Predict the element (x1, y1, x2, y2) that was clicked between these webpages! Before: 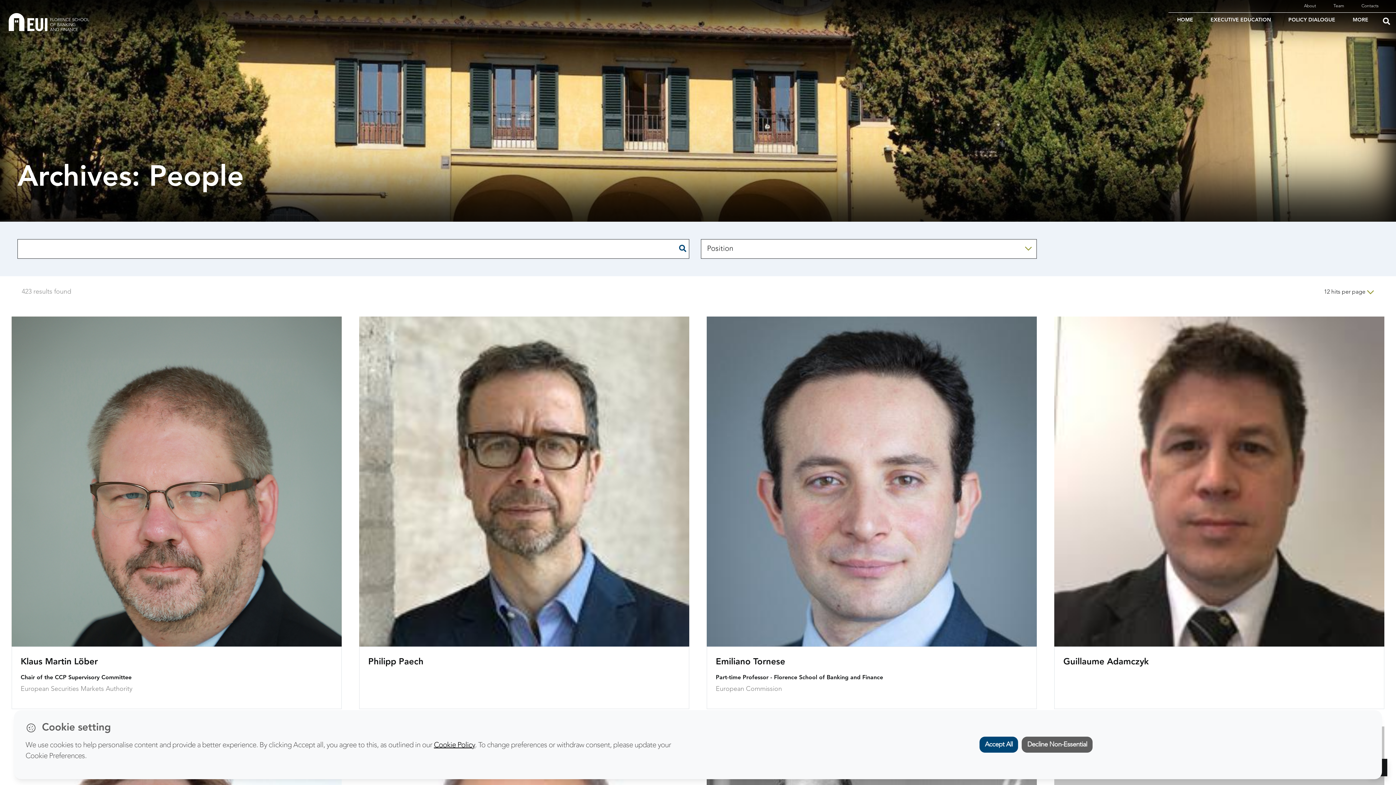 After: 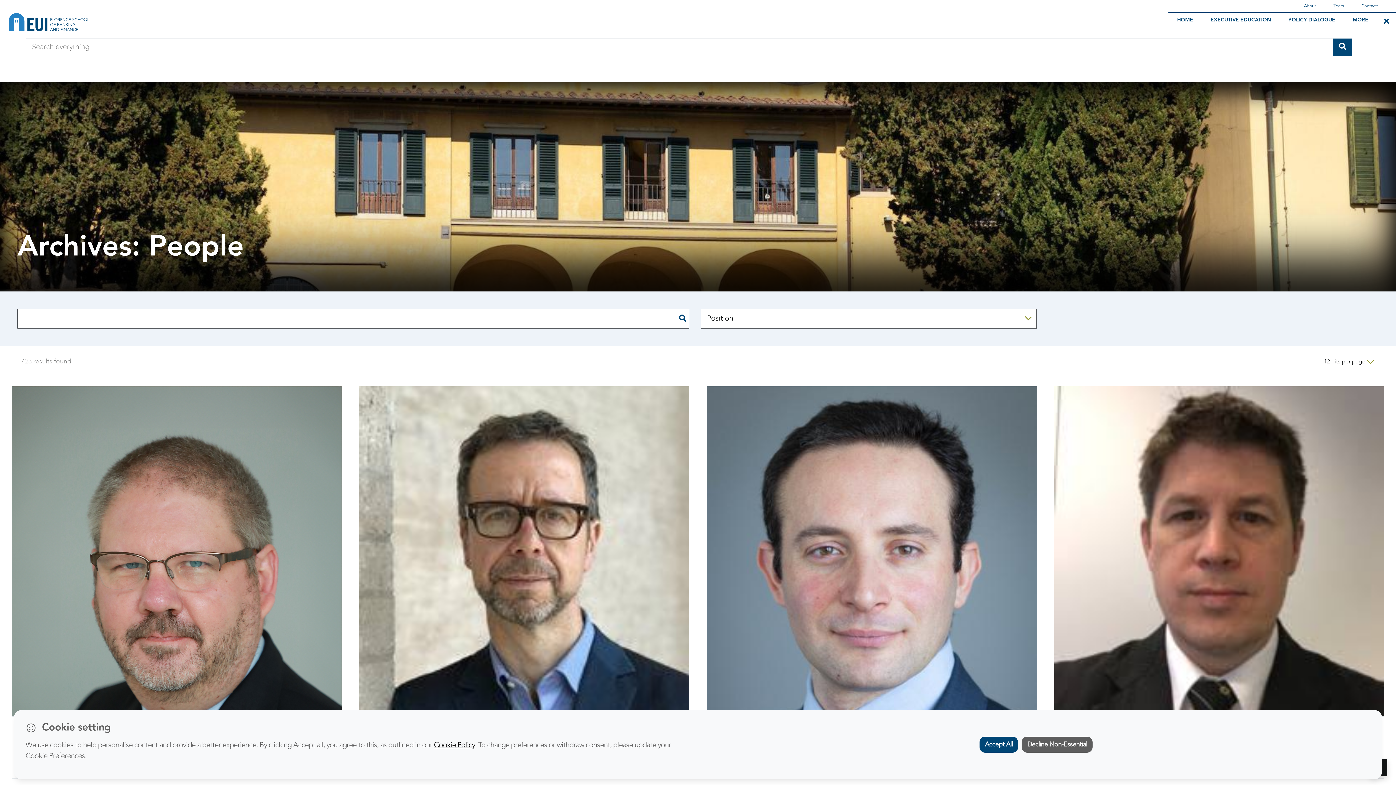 Action: label: Search bbox: (1377, 12, 1396, 31)